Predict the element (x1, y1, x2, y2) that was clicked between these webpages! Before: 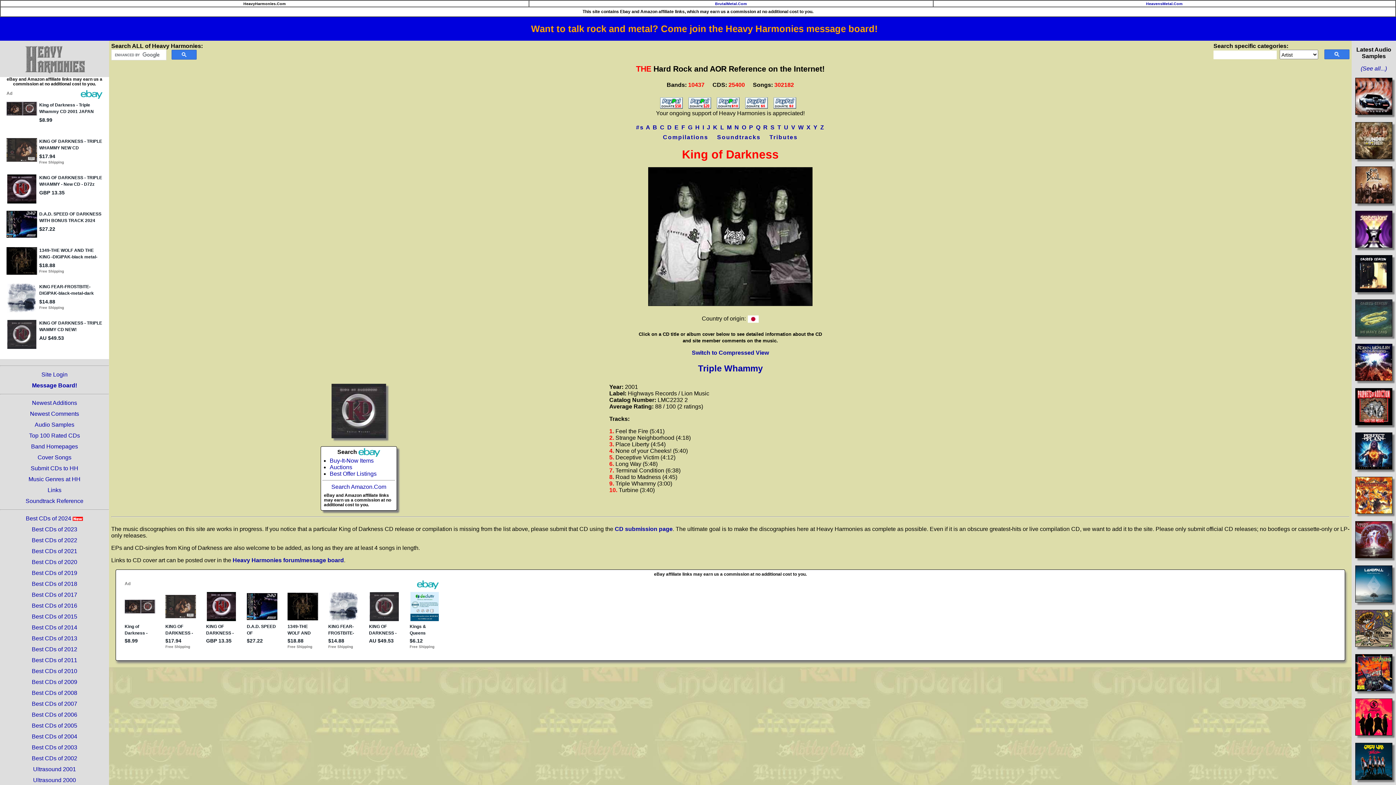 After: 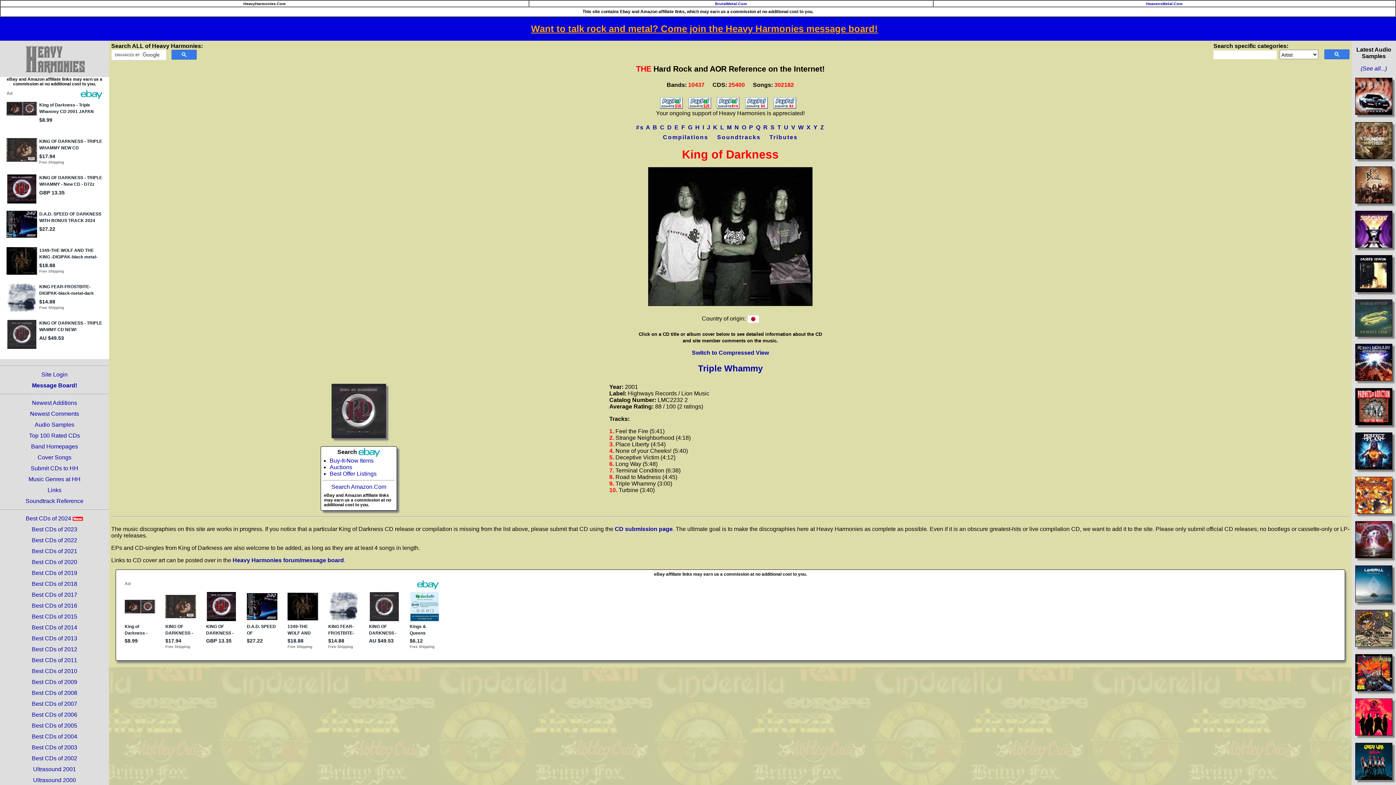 Action: label: Want to talk rock and metal? Come join the Heavy Harmonies message board! bbox: (531, 23, 878, 33)